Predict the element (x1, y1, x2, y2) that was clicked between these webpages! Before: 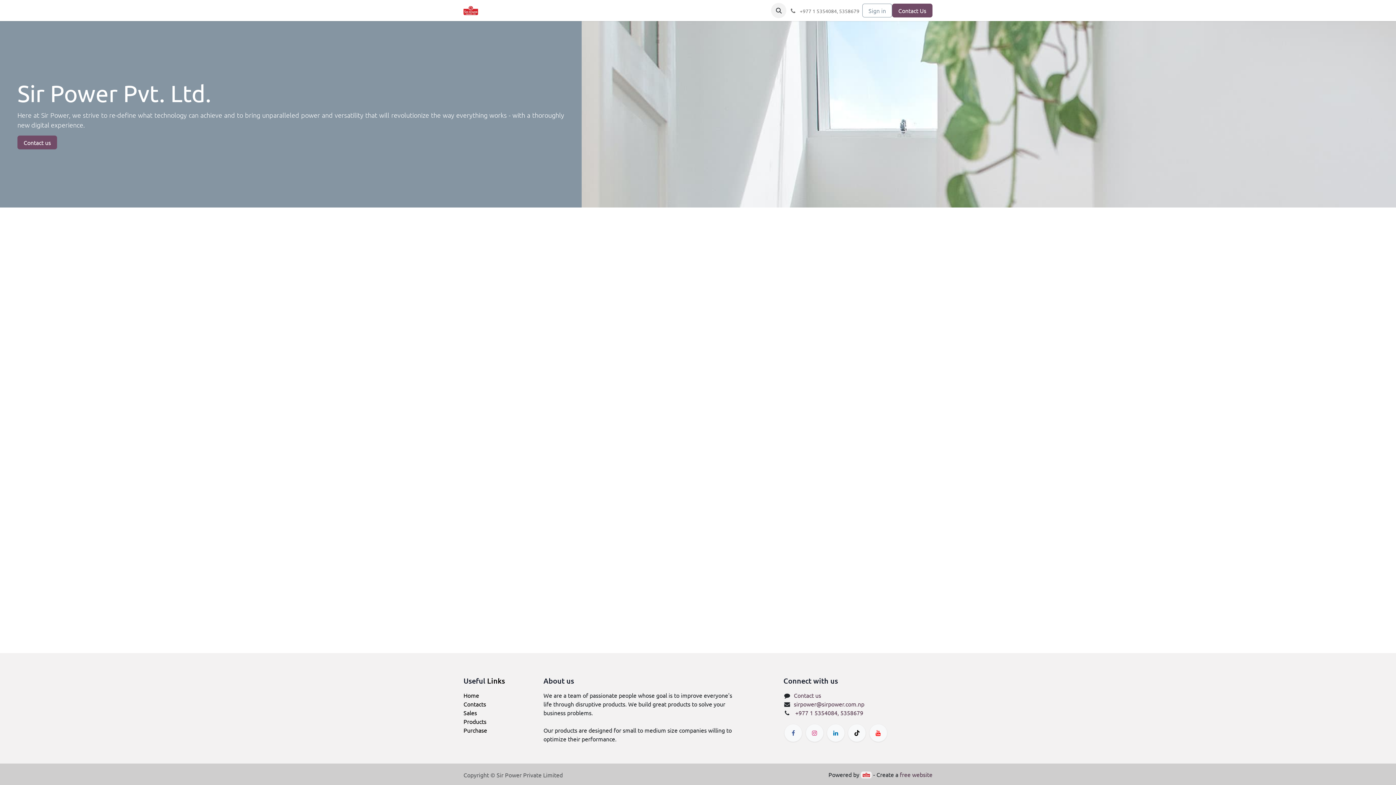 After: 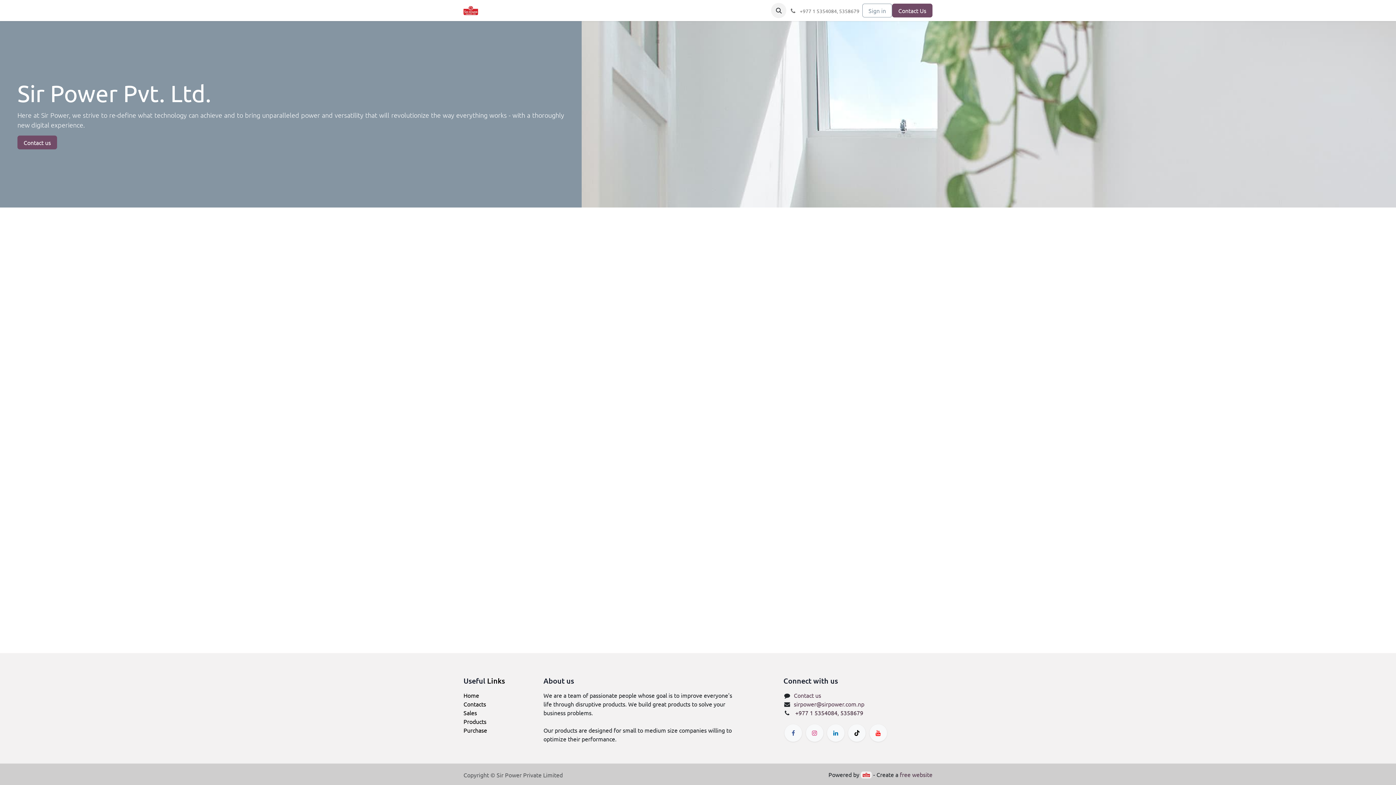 Action: label: ​ +977 1 5354084, 5358679 bbox: (794, 709, 863, 716)